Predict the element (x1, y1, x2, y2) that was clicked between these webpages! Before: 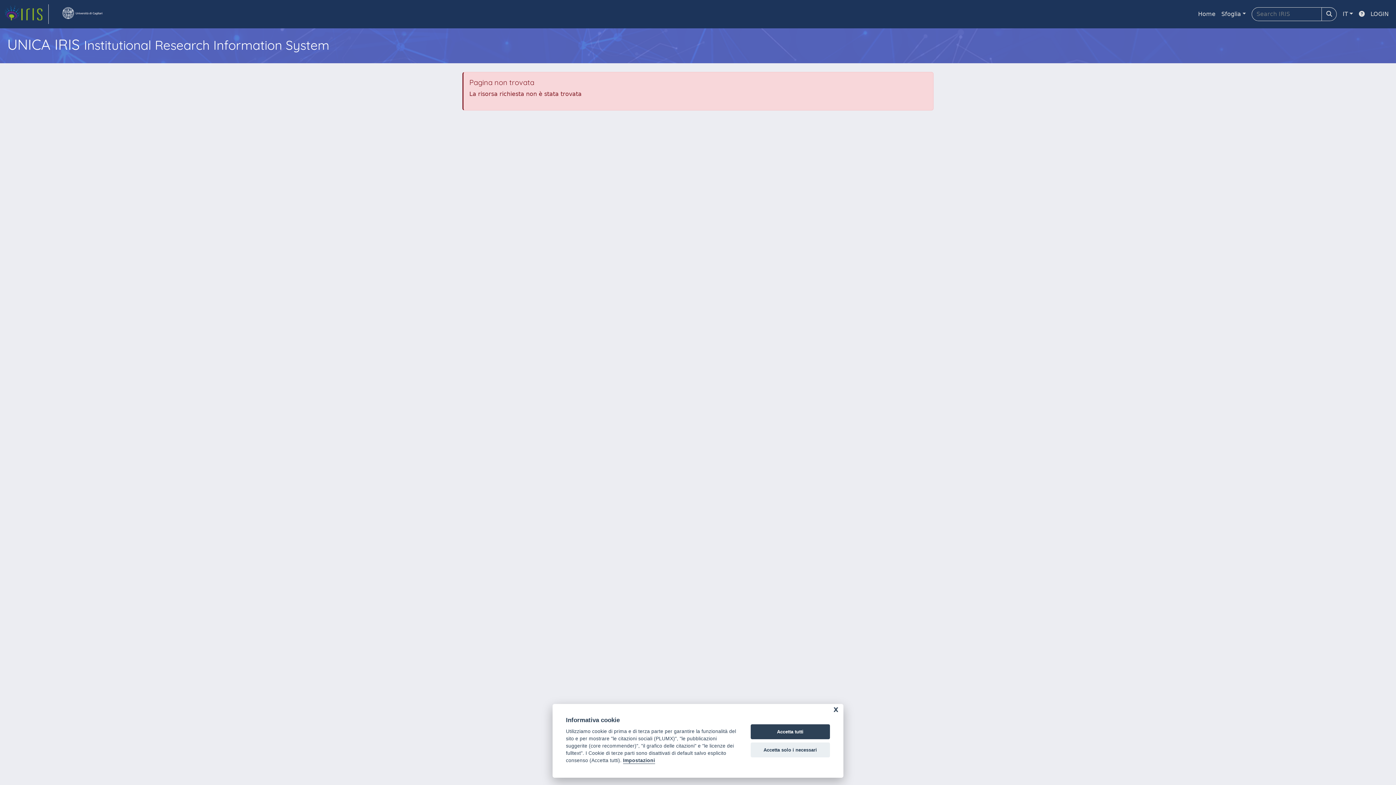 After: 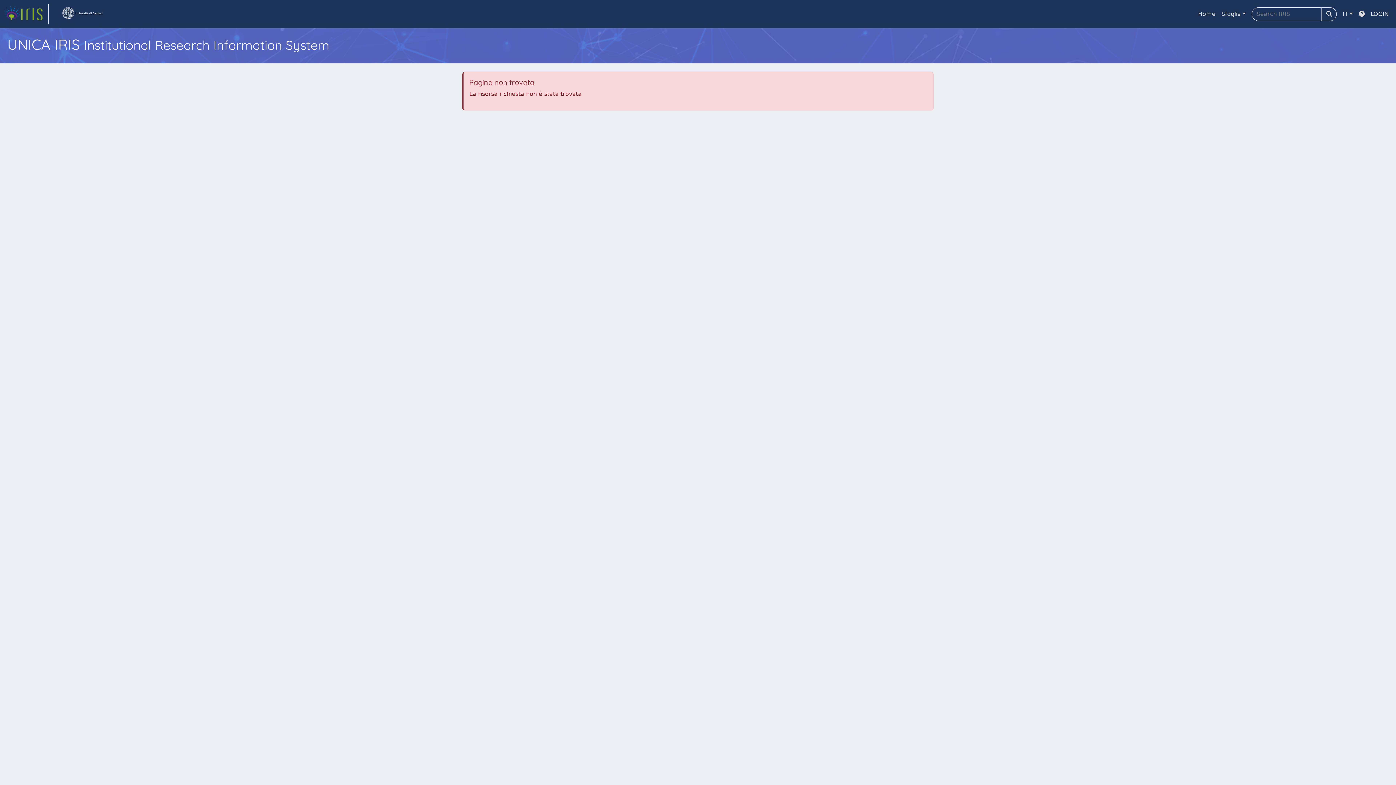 Action: bbox: (750, 742, 830, 757) label: Accetta solo i necessari